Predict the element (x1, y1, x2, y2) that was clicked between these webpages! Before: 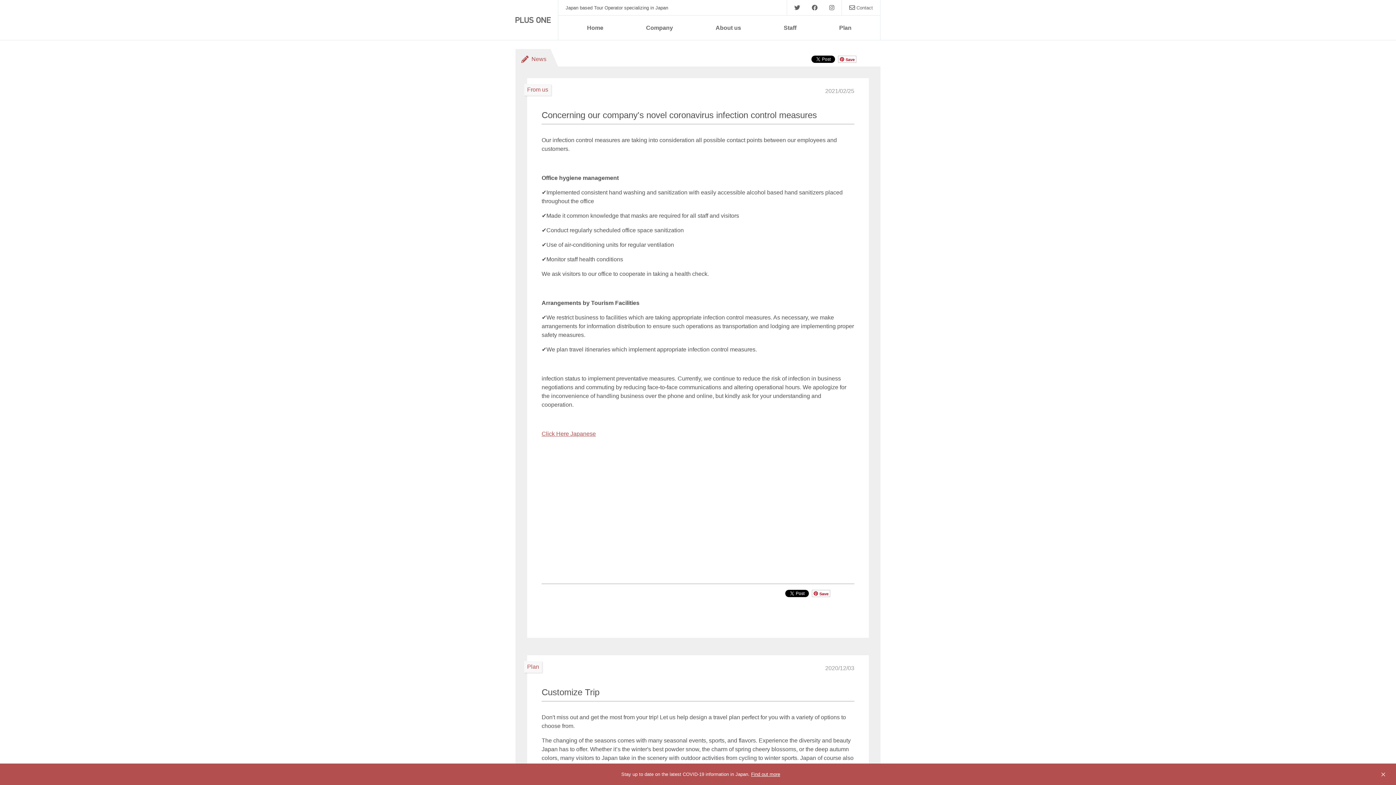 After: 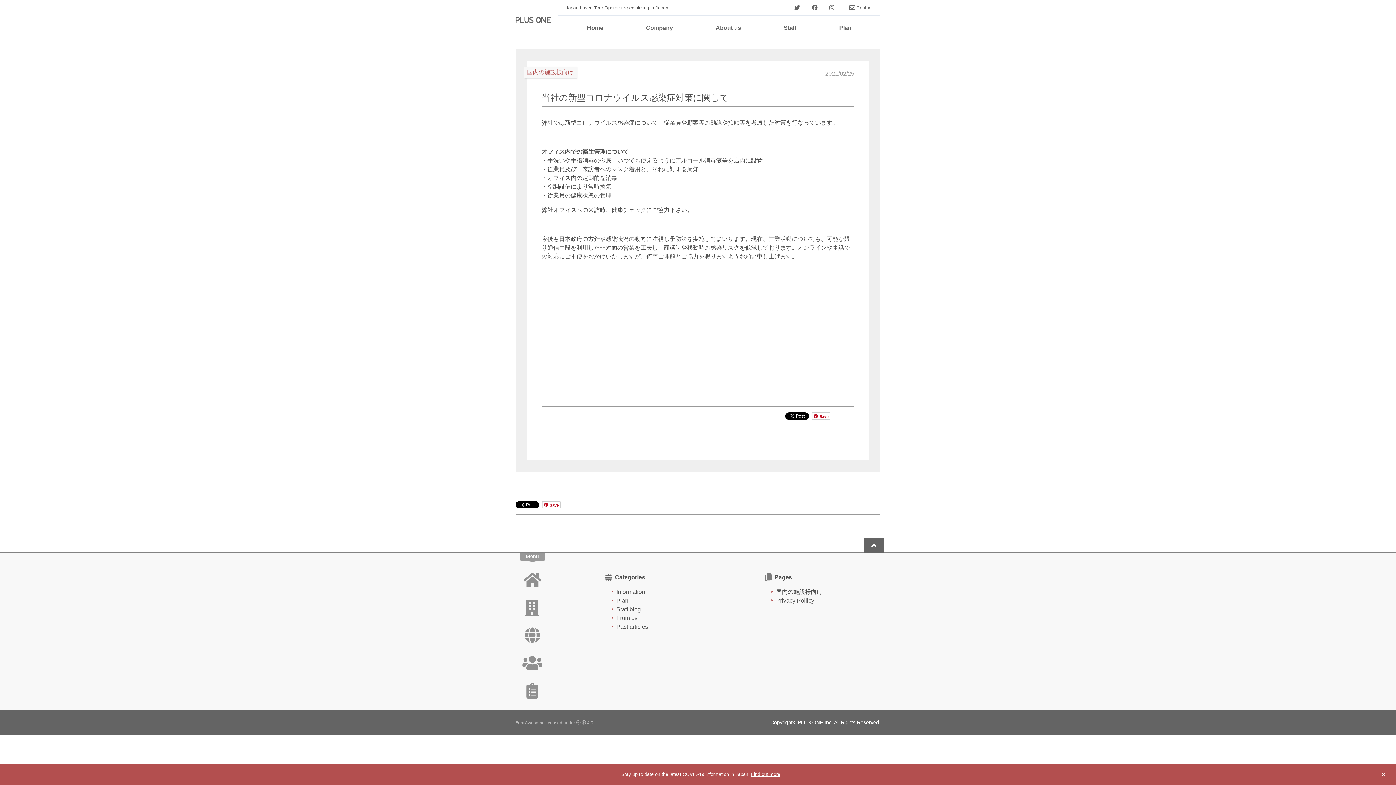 Action: bbox: (541, 430, 596, 437) label: Click Here Japanese